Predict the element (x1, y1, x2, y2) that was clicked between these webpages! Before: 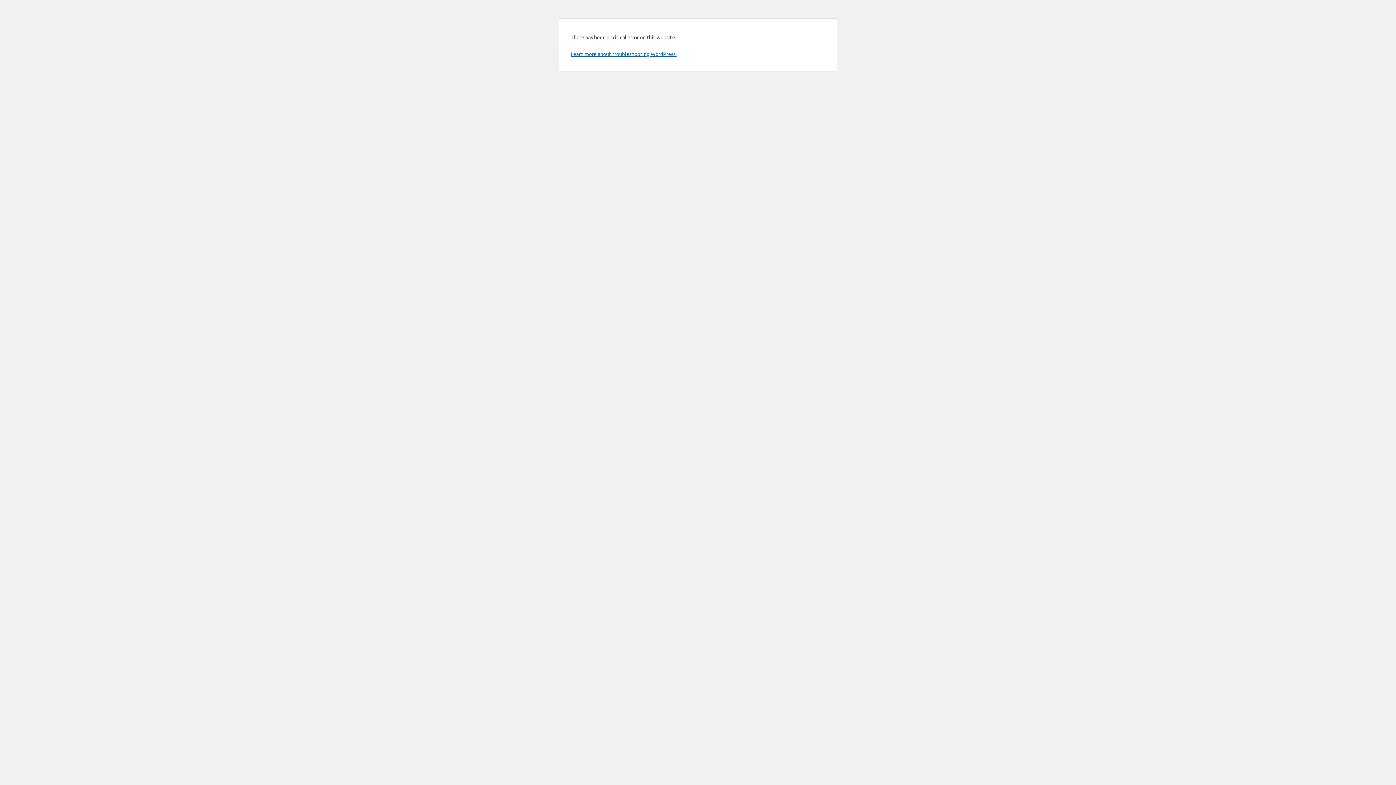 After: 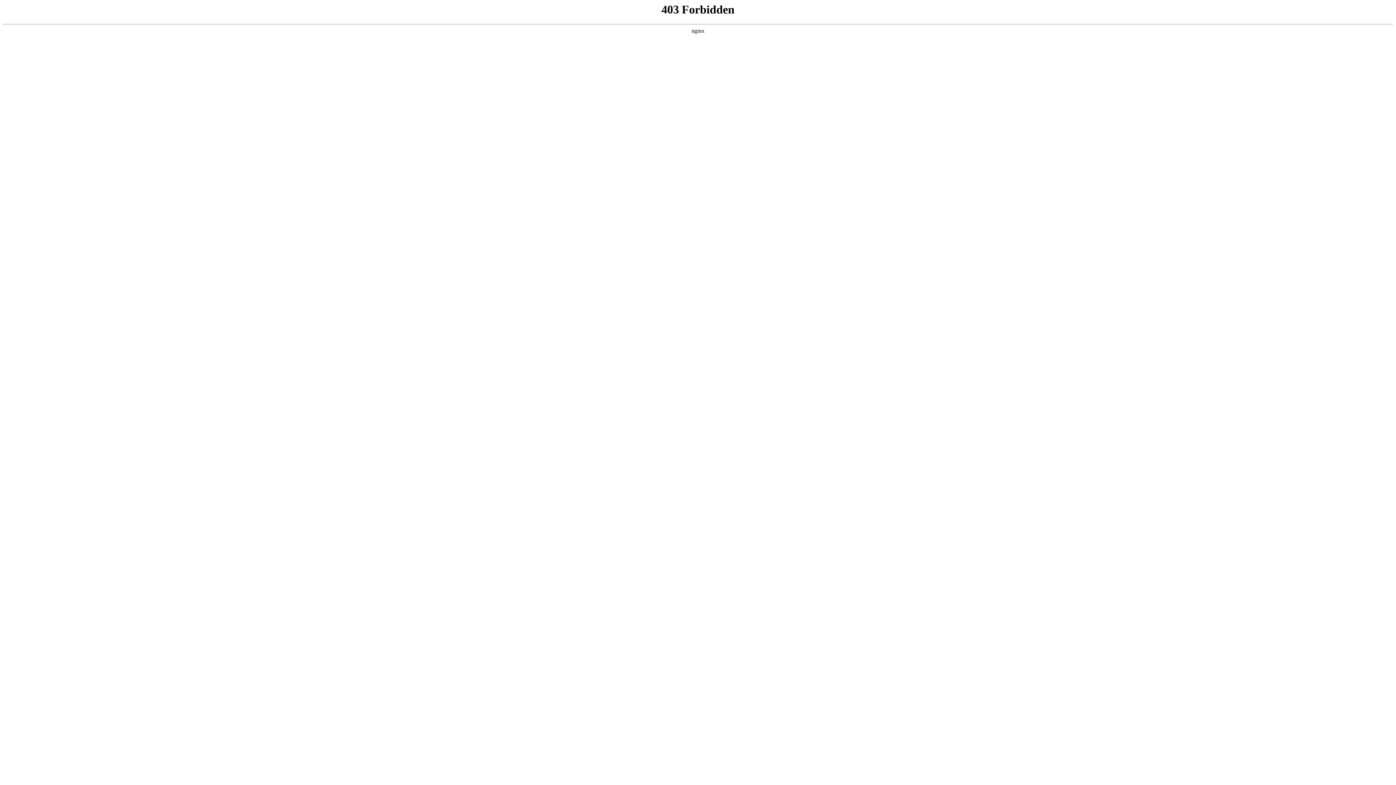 Action: label: Learn more about troubleshooting WordPress. bbox: (570, 50, 676, 57)